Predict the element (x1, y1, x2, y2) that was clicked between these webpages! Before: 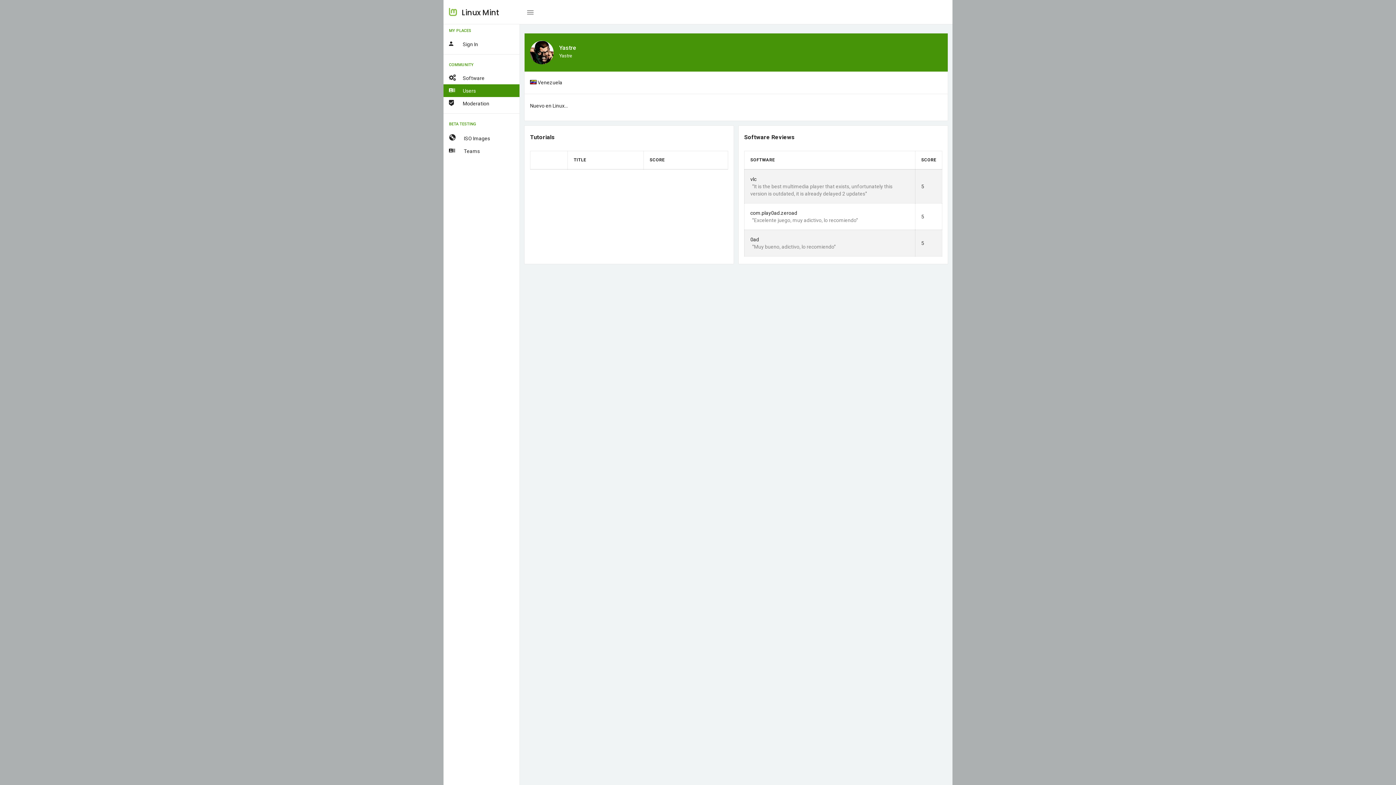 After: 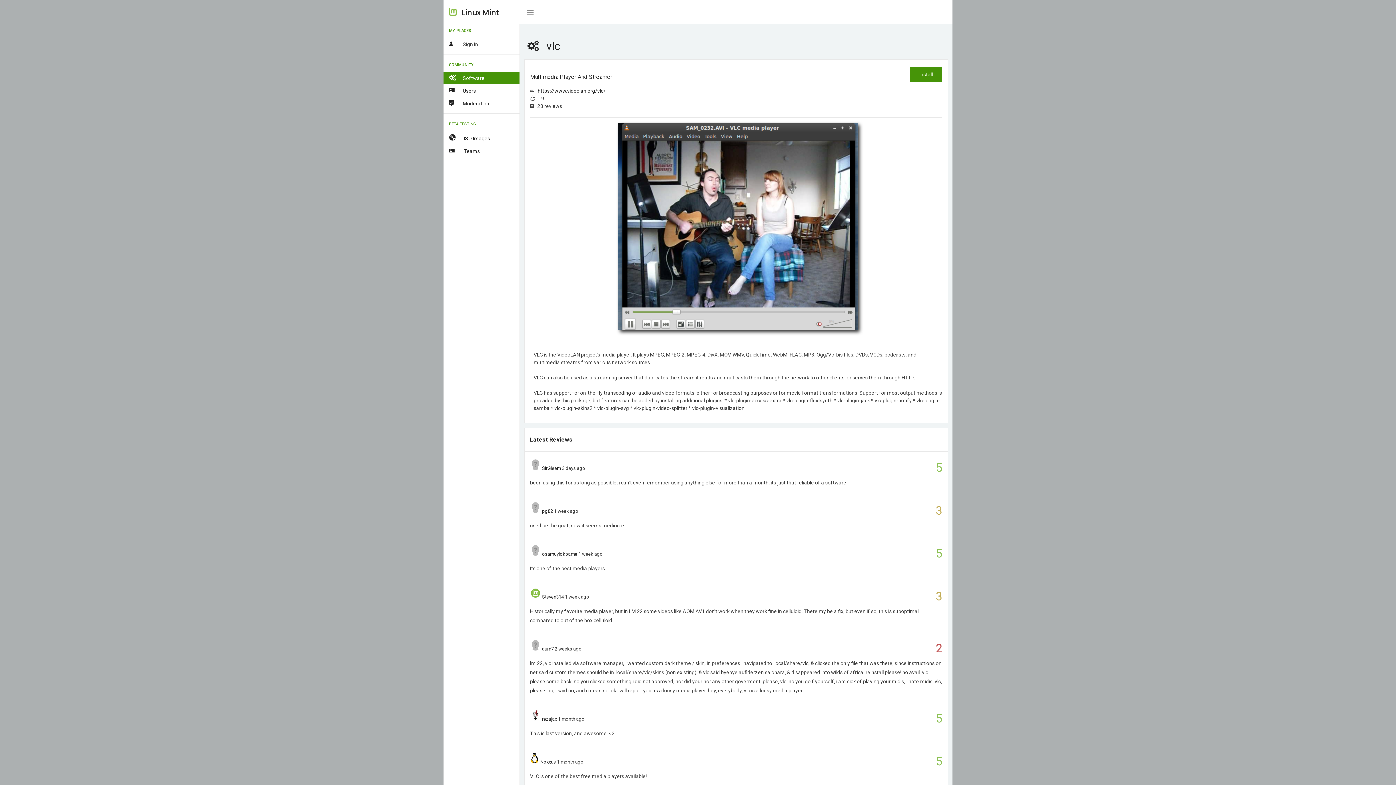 Action: bbox: (750, 176, 756, 182) label: vlc